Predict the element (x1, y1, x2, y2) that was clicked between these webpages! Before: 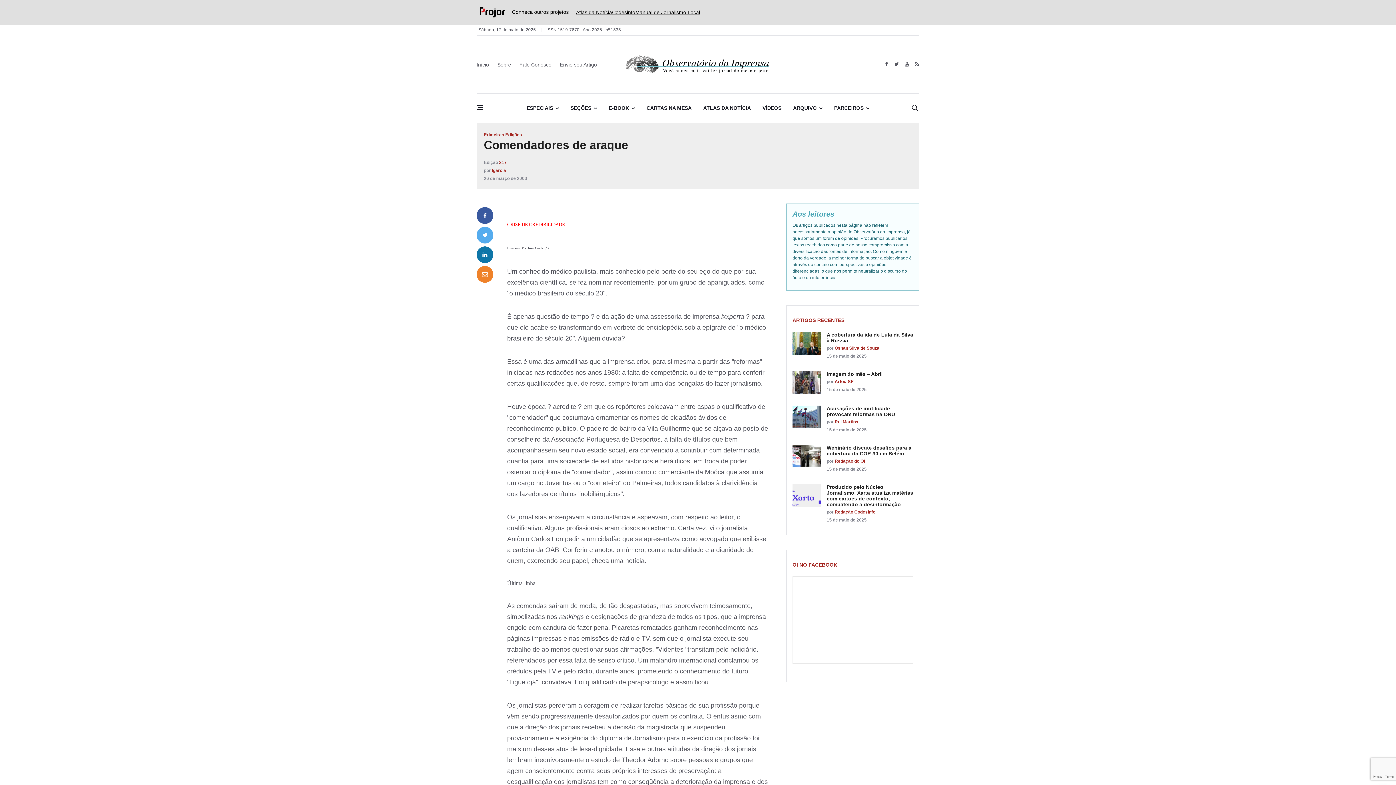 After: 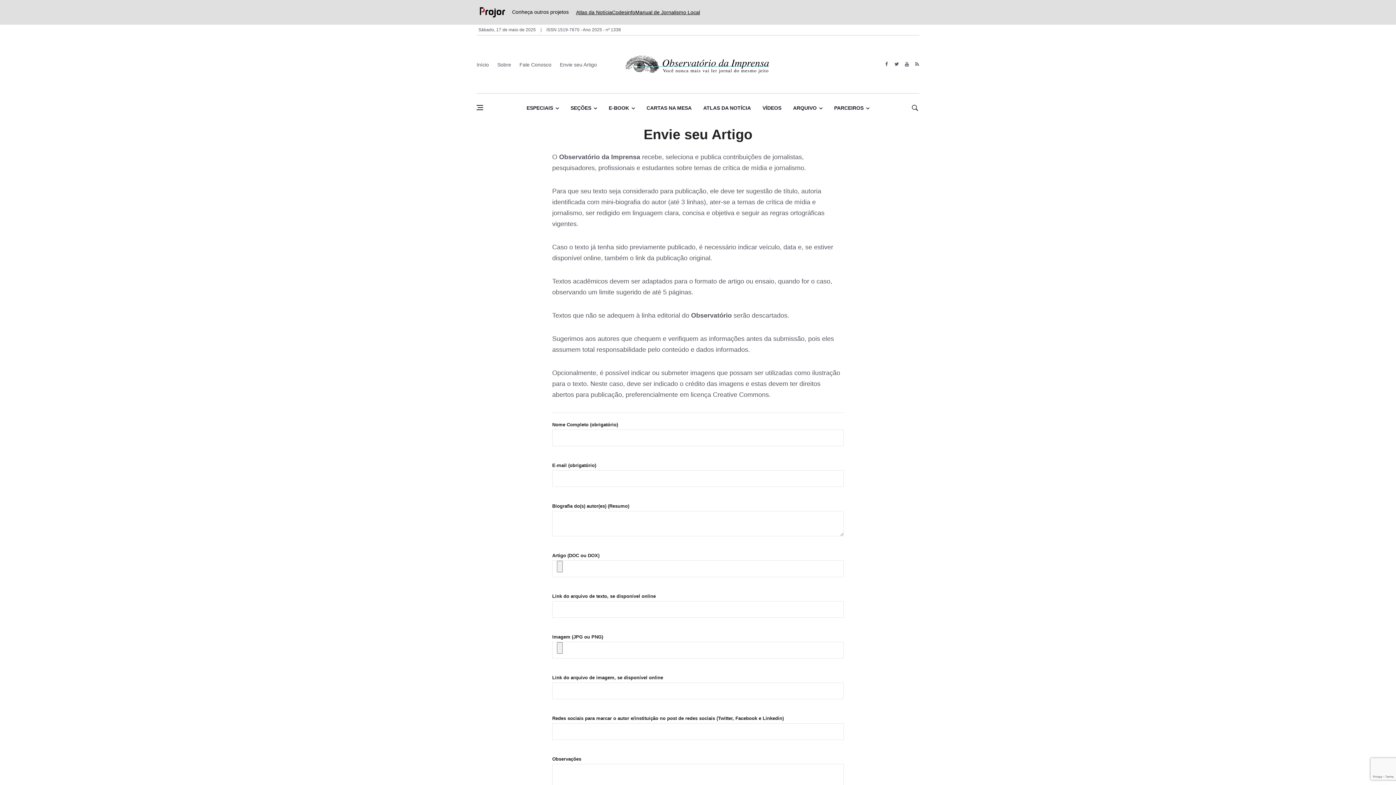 Action: label: Envie seu Artigo bbox: (560, 61, 597, 67)